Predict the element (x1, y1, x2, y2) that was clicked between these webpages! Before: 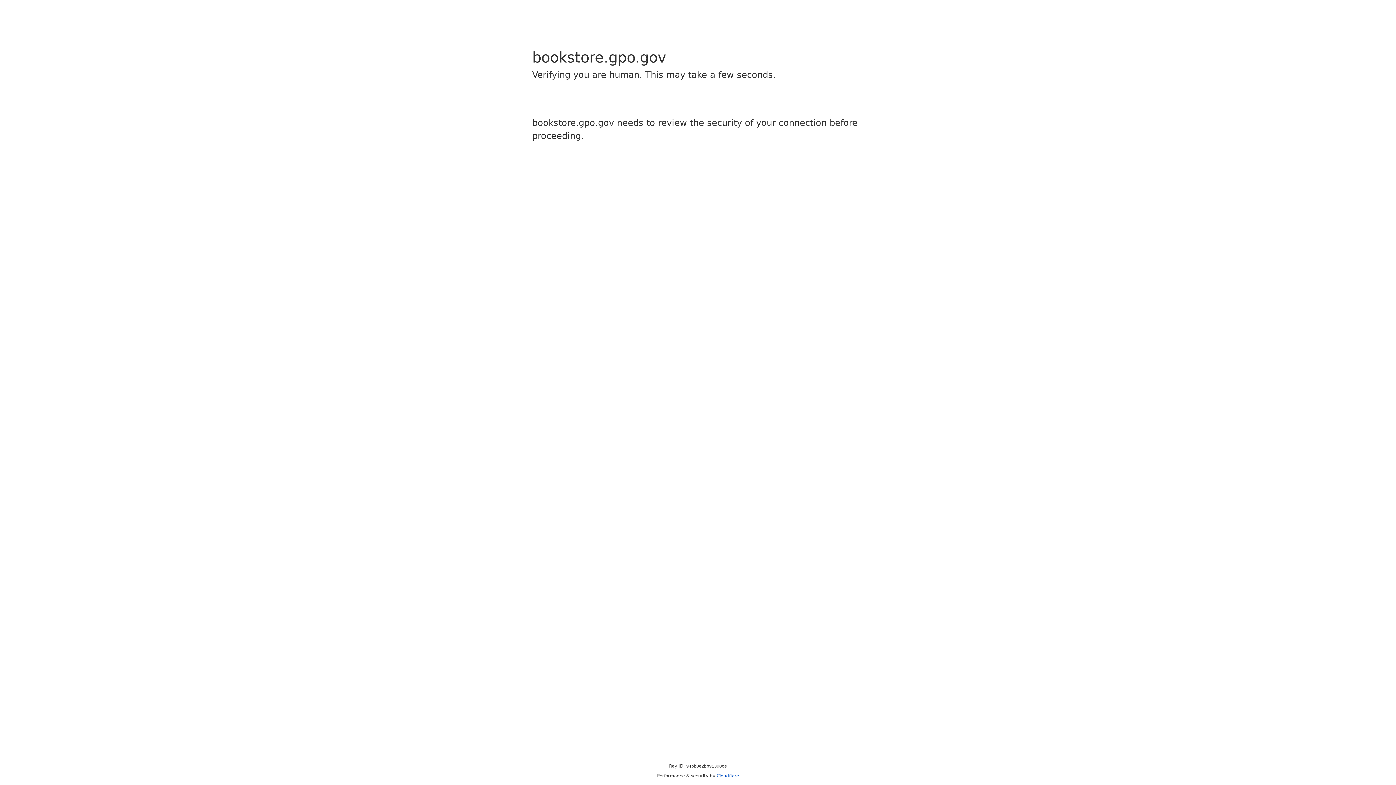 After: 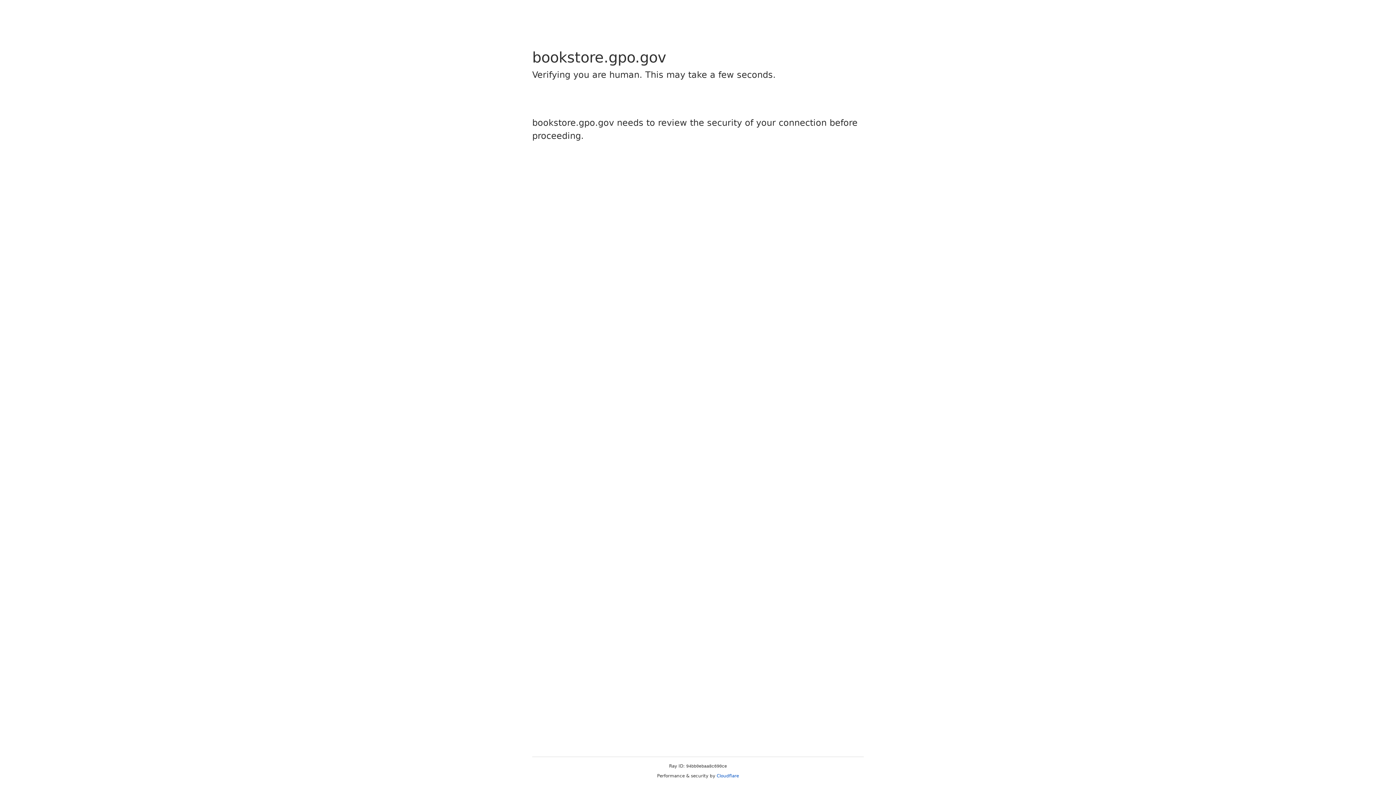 Action: bbox: (716, 773, 739, 778) label: Cloudflare